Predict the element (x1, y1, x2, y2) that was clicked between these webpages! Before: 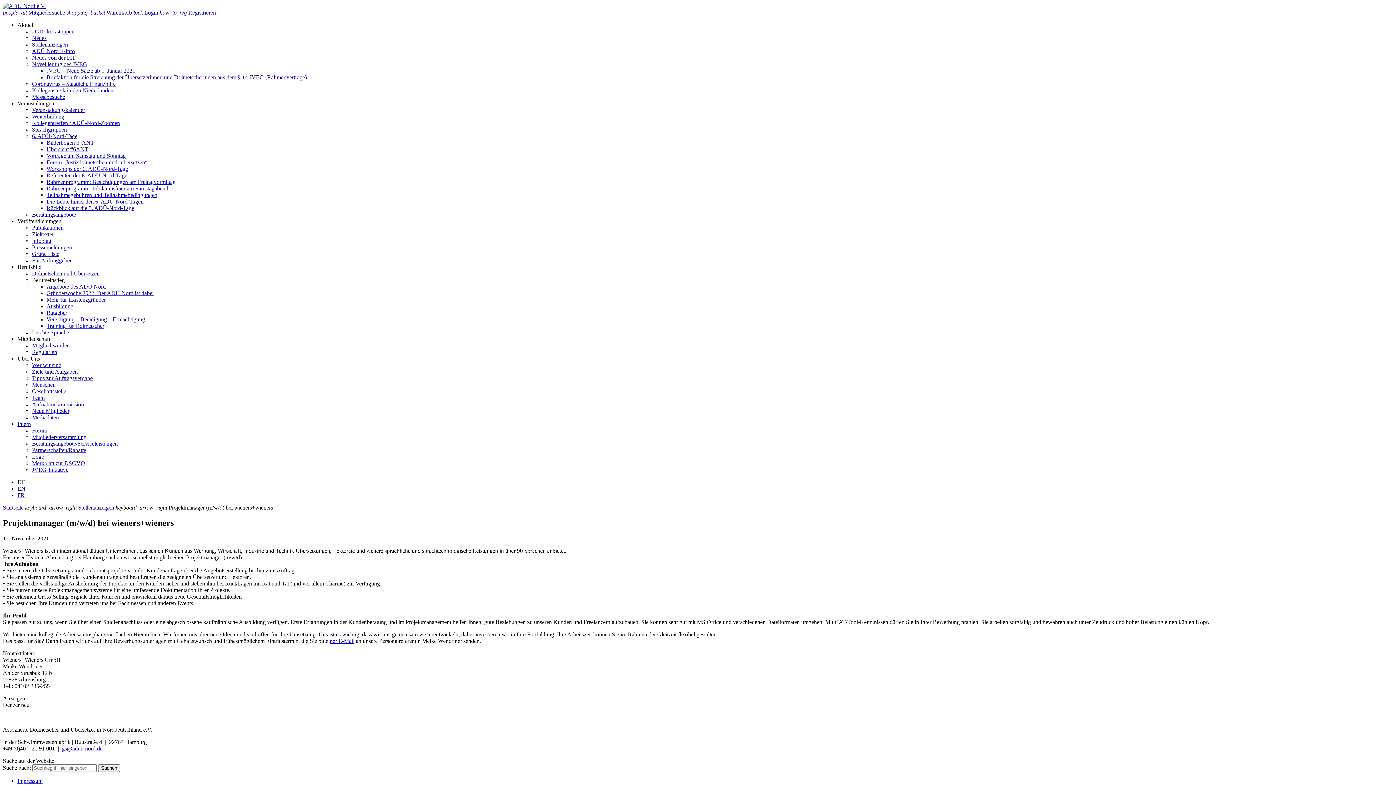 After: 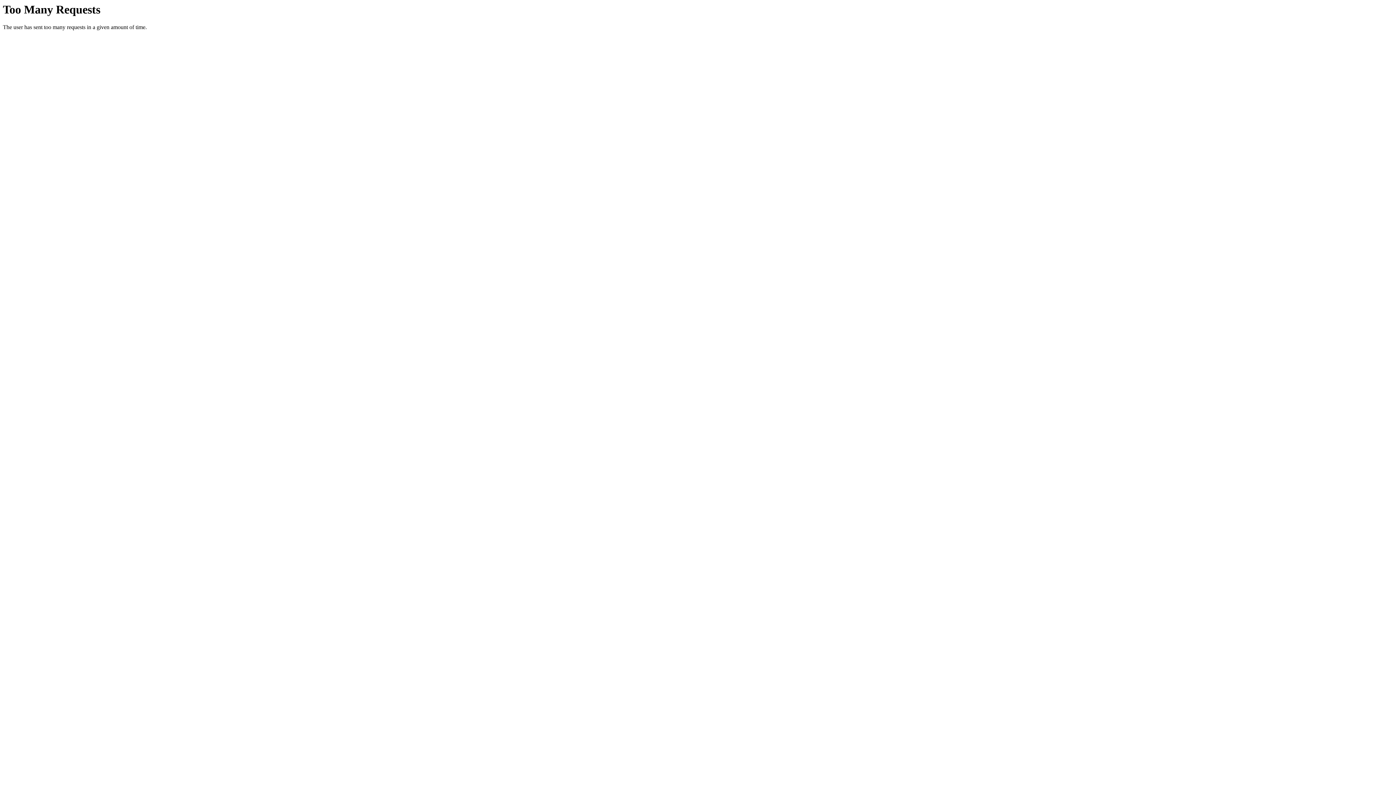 Action: label: Mediadaten bbox: (32, 414, 58, 420)